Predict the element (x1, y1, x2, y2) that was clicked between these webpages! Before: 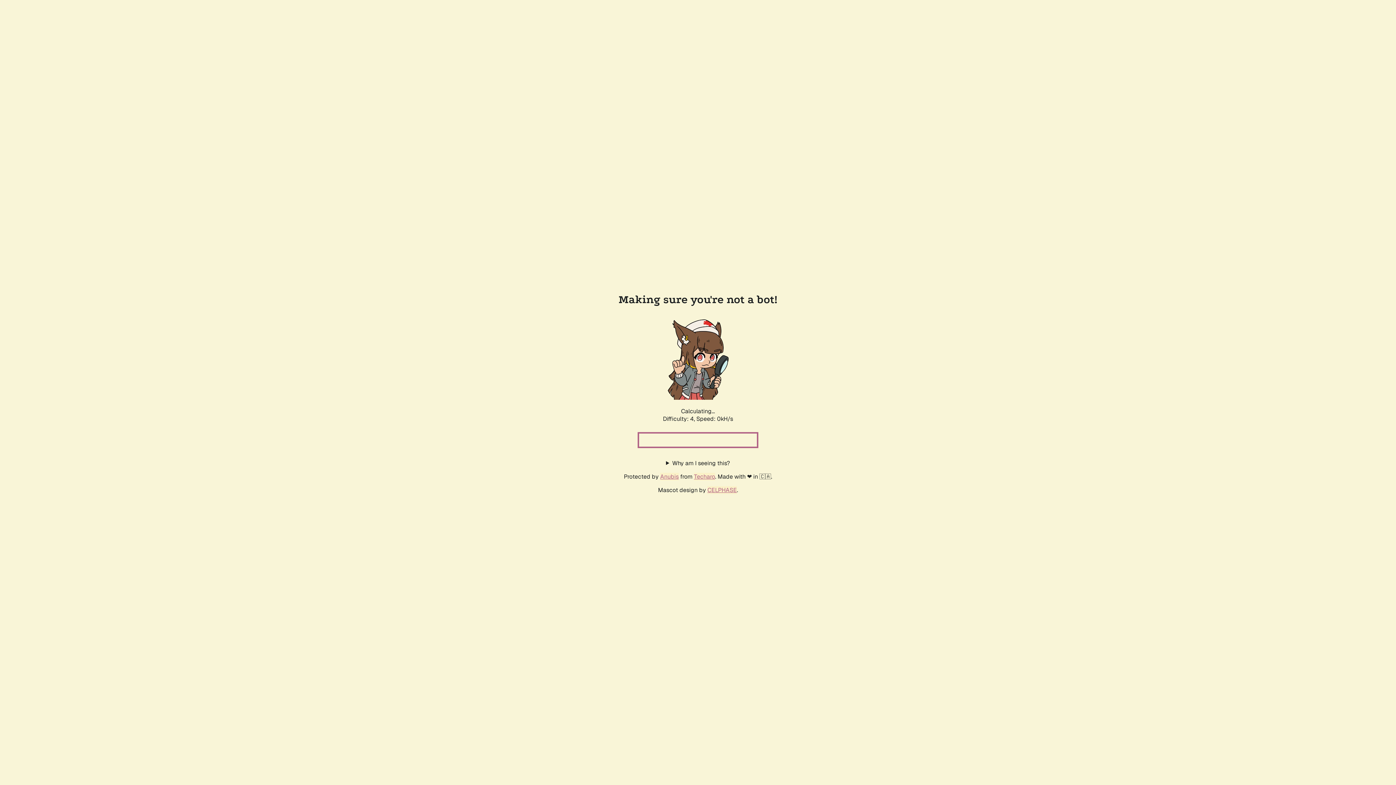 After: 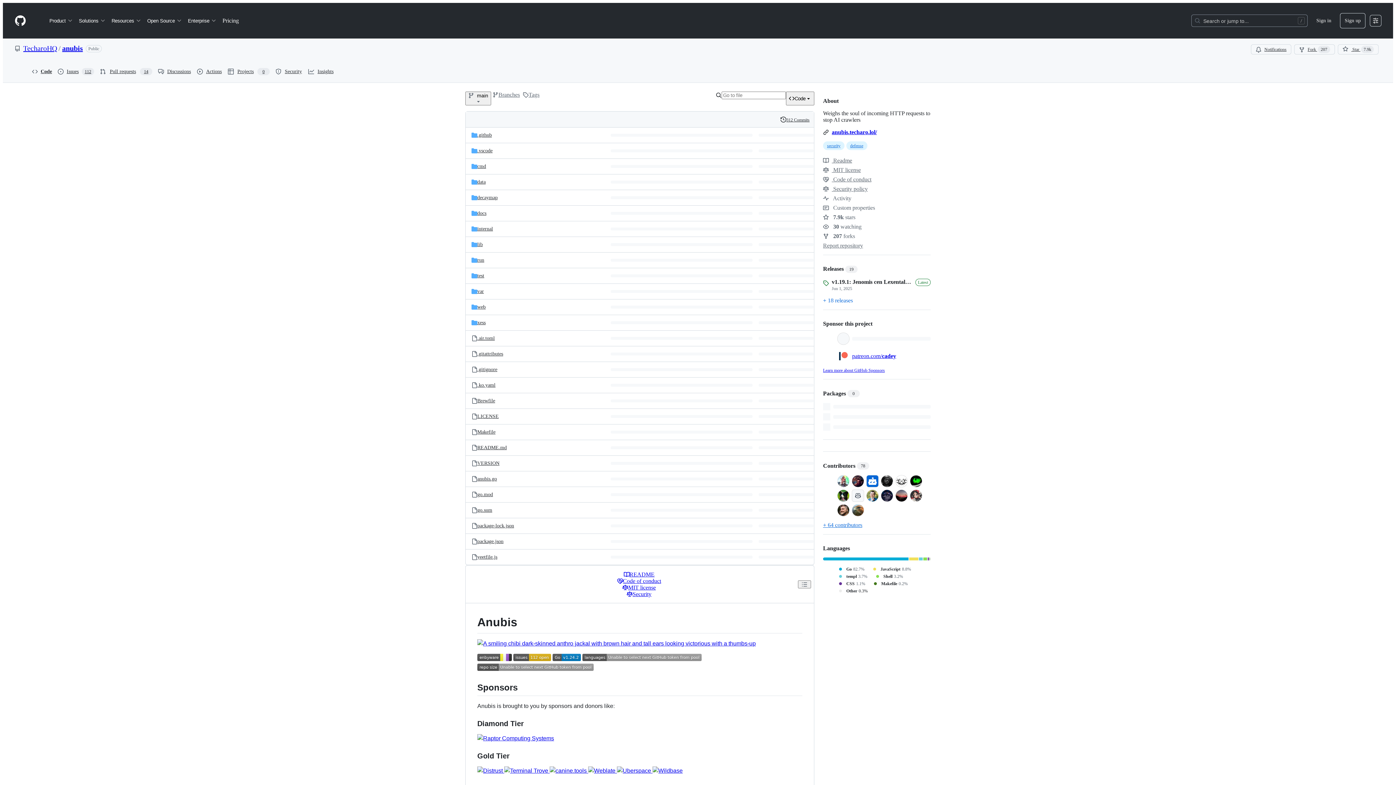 Action: bbox: (660, 472, 678, 480) label: Anubis